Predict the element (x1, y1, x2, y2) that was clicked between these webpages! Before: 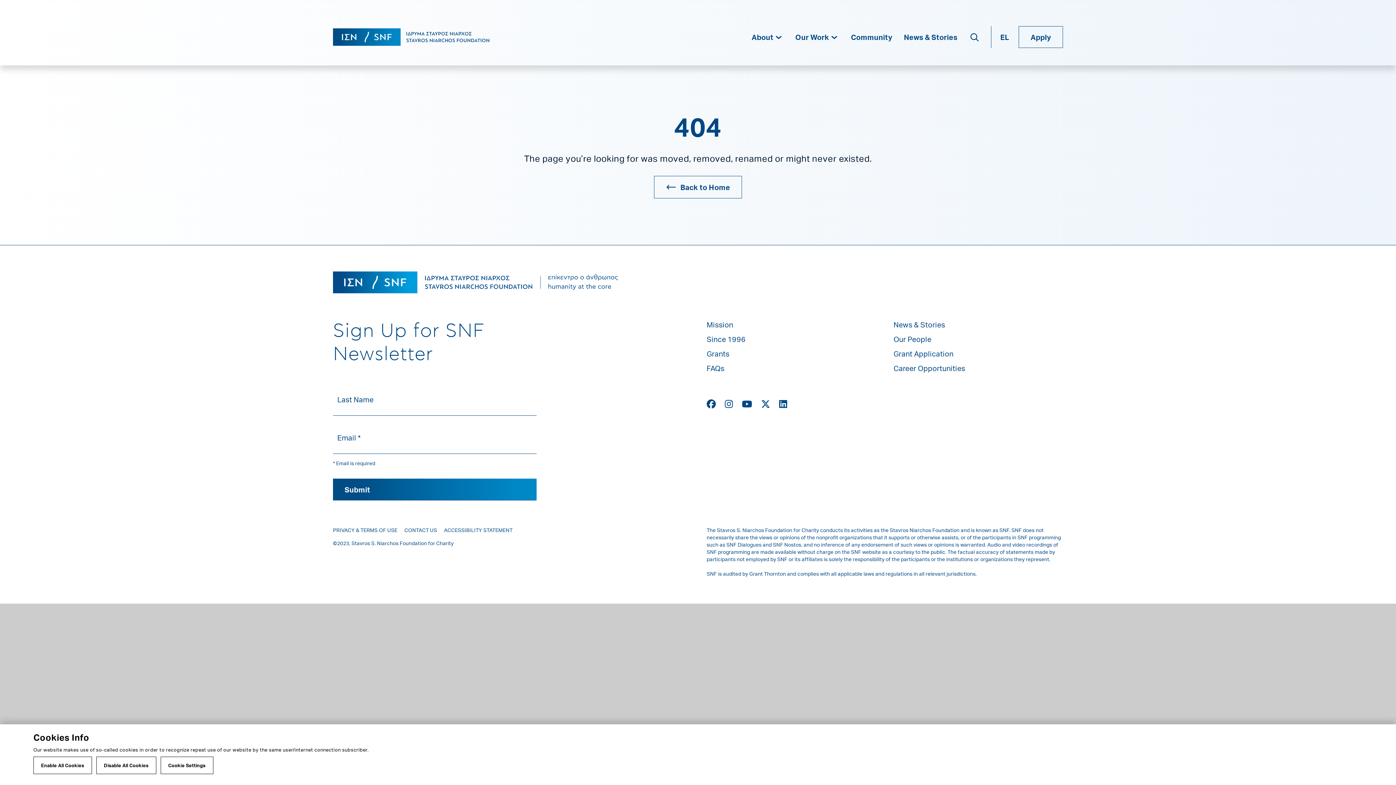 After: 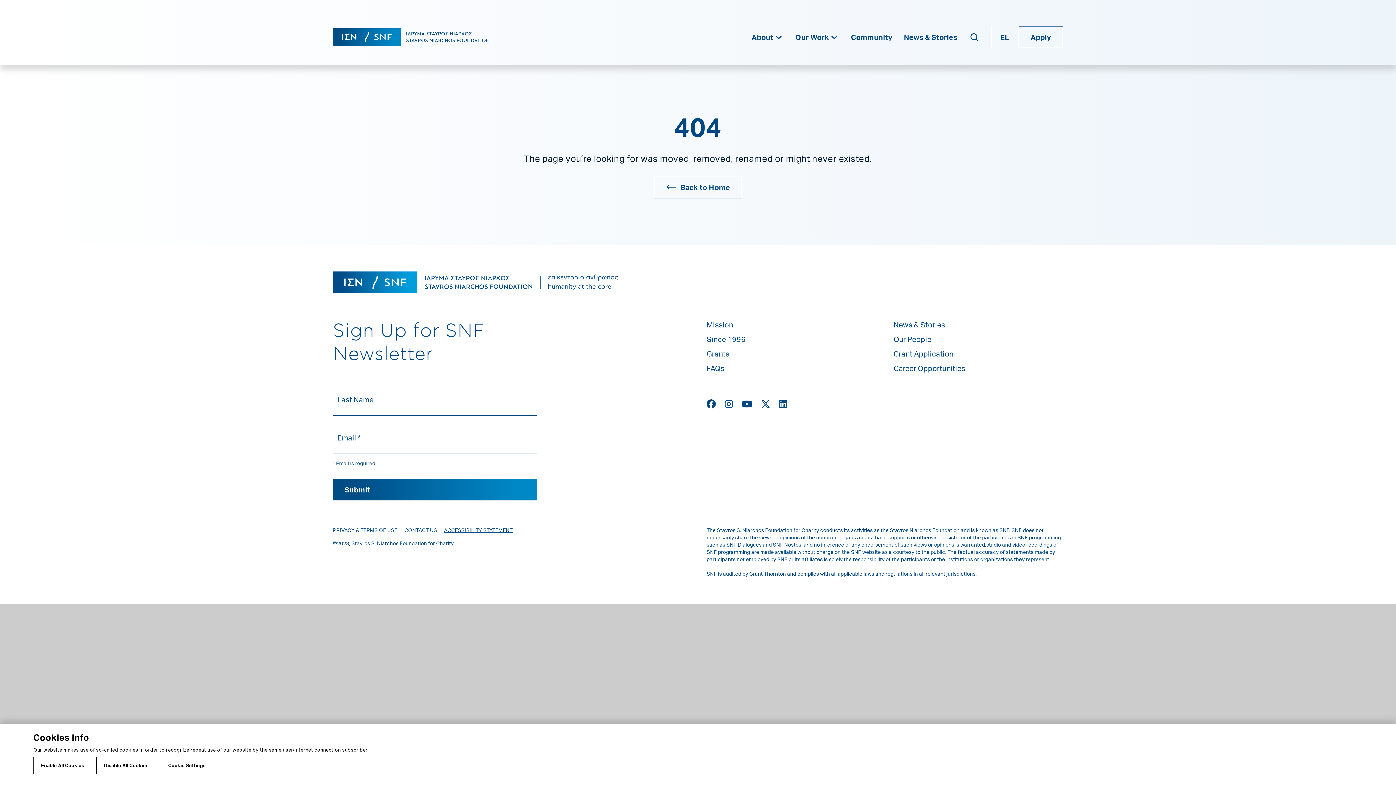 Action: bbox: (444, 527, 512, 533) label: ACCESSIBILITY STATEMENT